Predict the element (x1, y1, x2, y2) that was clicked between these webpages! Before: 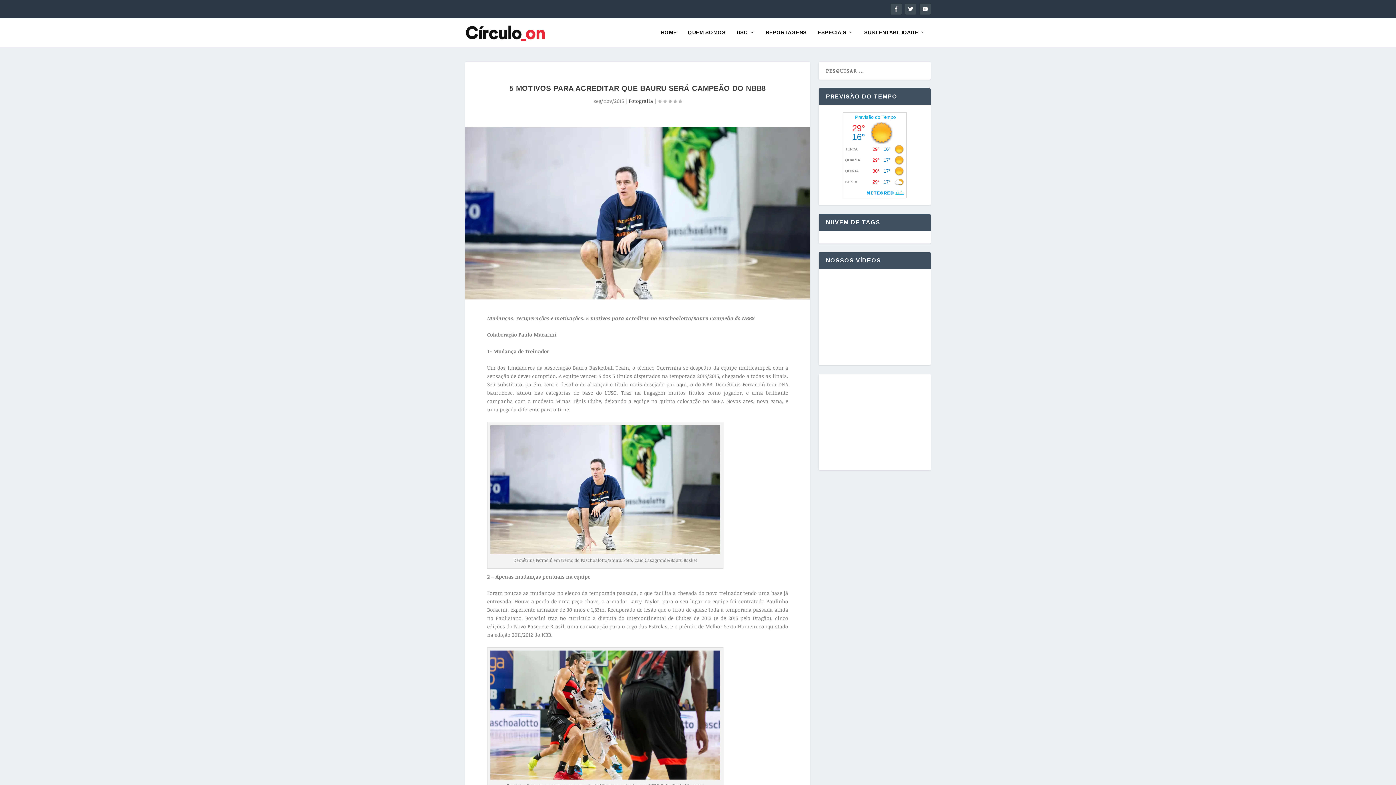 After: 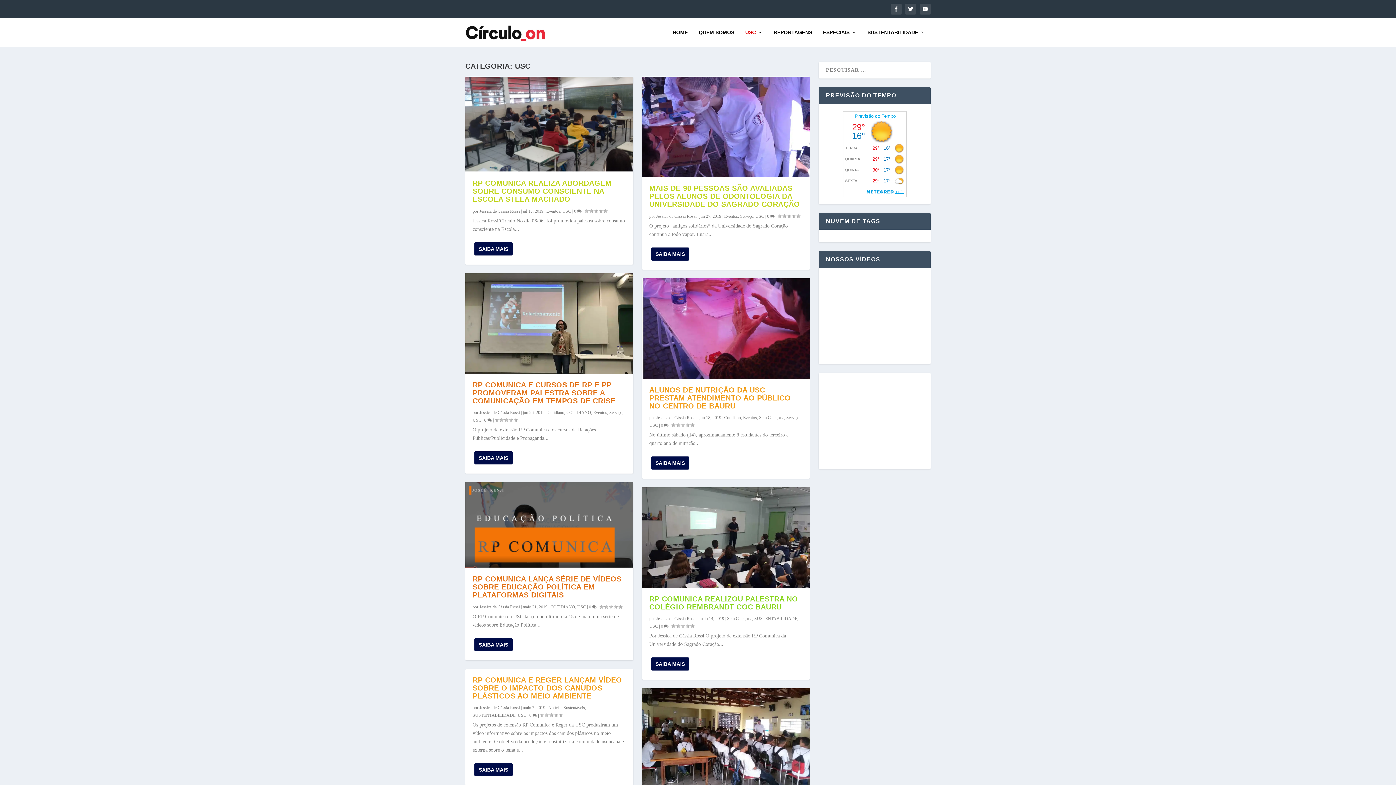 Action: label: USC bbox: (736, 29, 754, 47)